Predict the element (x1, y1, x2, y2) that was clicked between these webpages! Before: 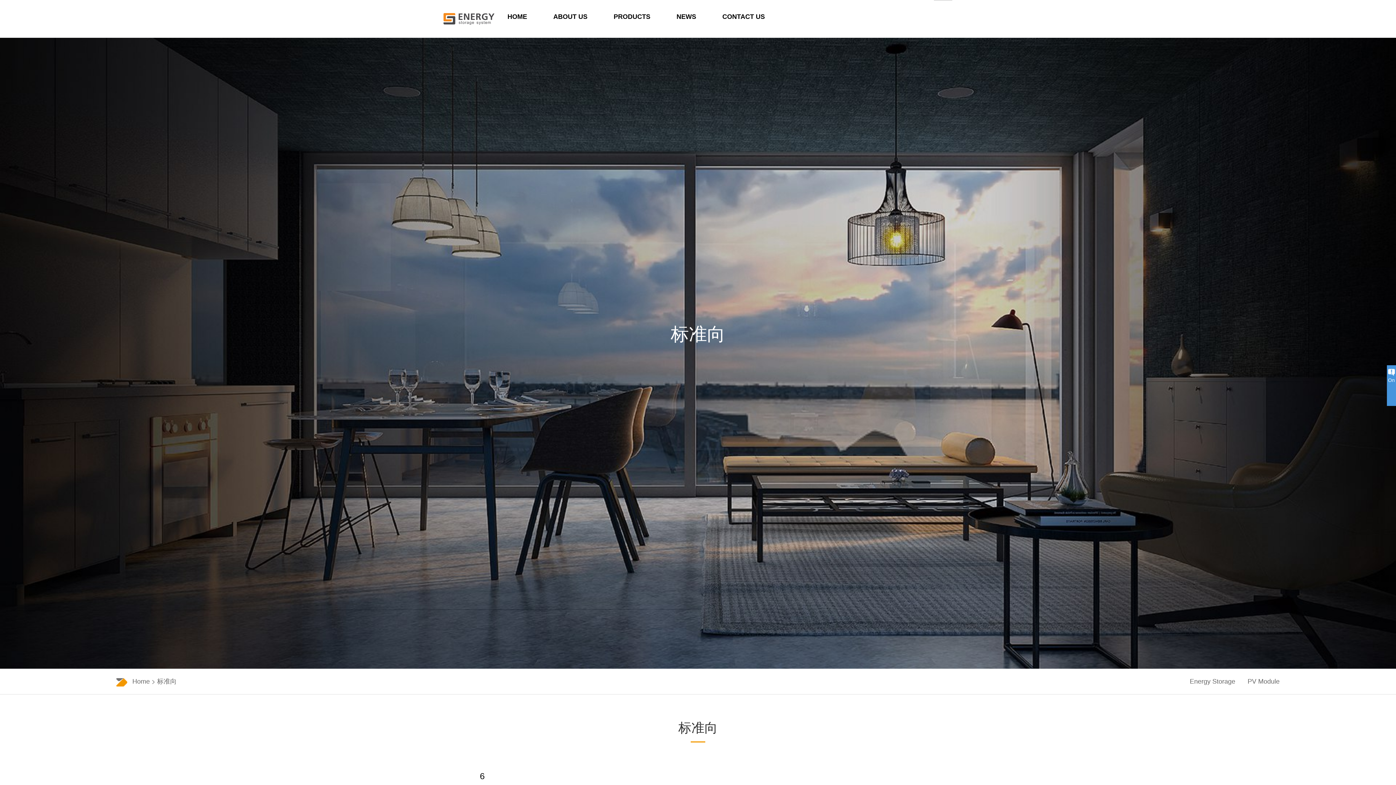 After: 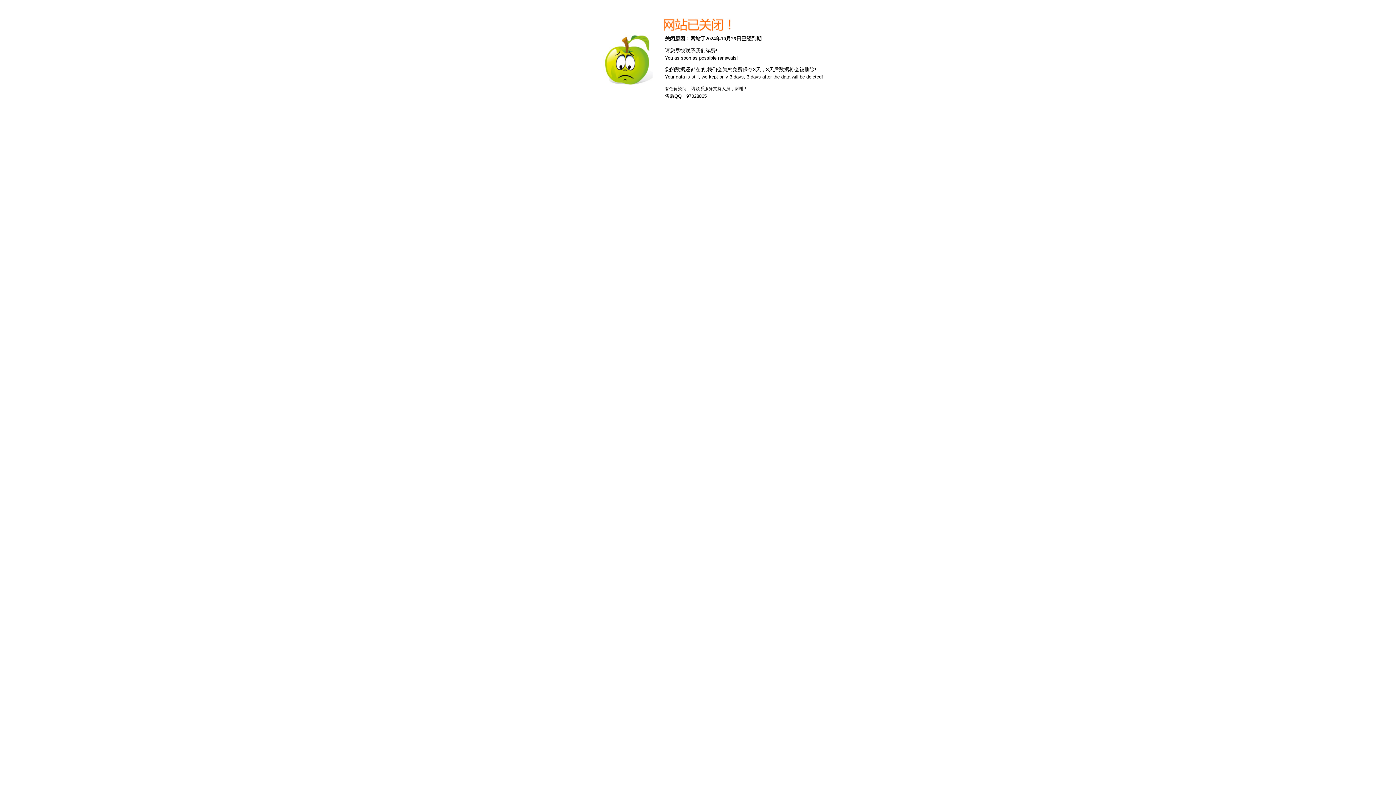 Action: bbox: (443, 6, 494, 31) label: 默认站